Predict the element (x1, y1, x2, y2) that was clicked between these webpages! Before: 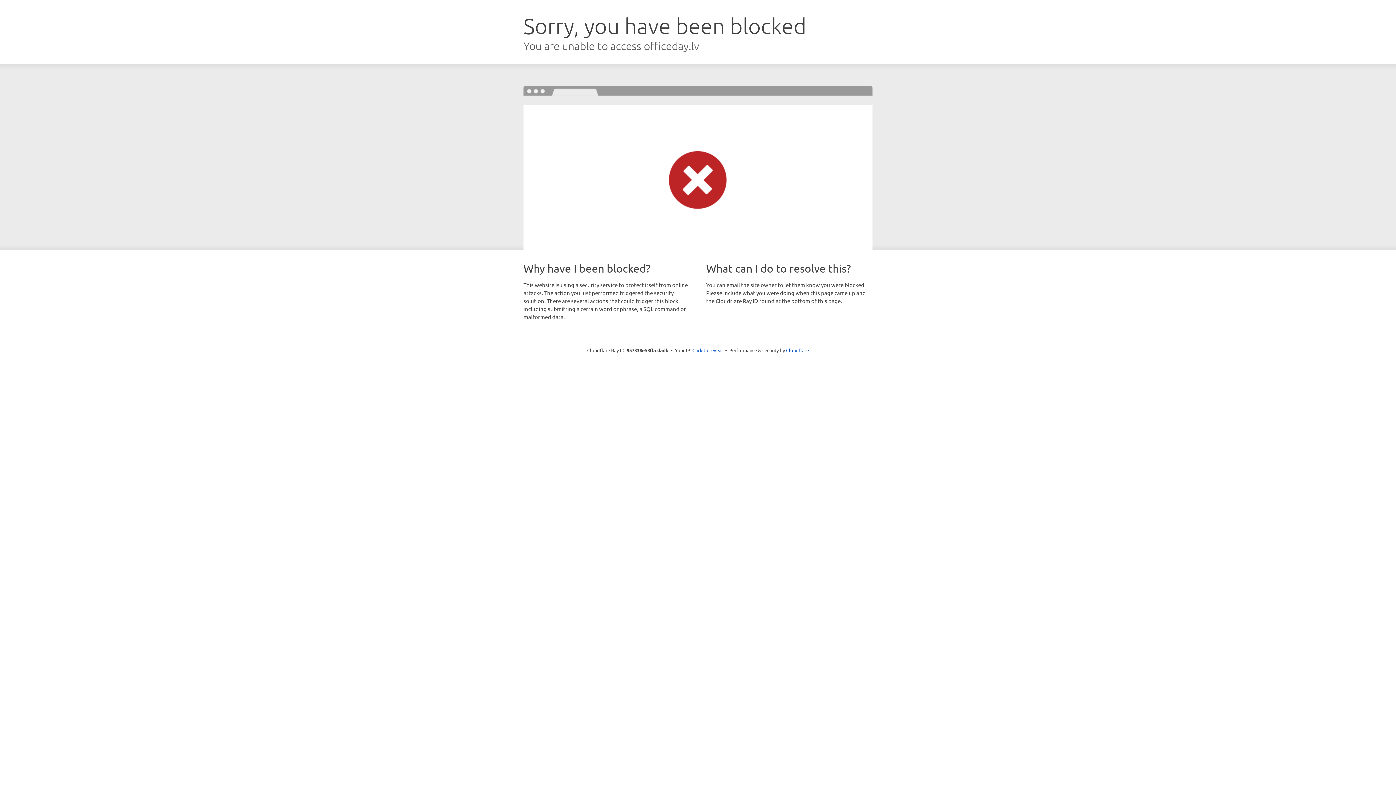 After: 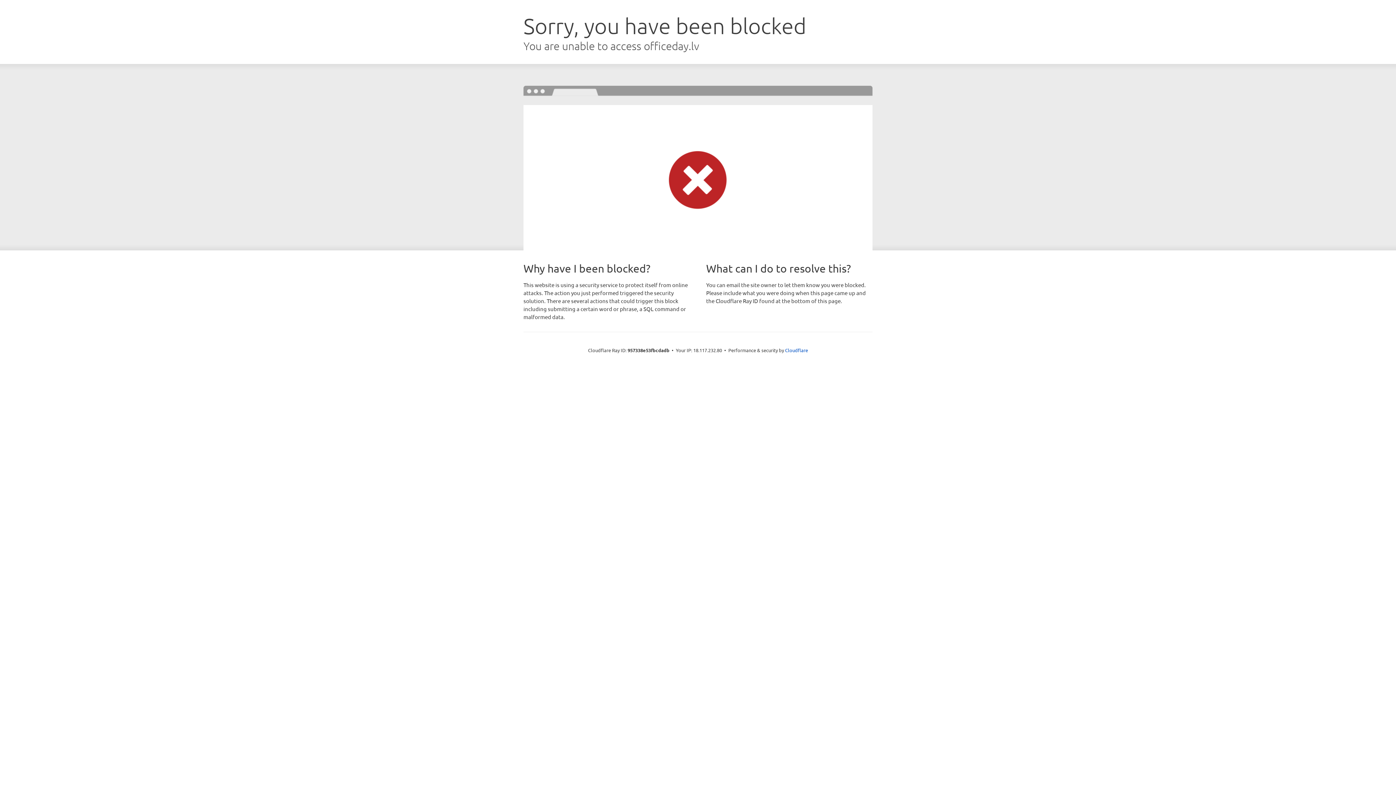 Action: bbox: (692, 346, 723, 353) label: Click to reveal